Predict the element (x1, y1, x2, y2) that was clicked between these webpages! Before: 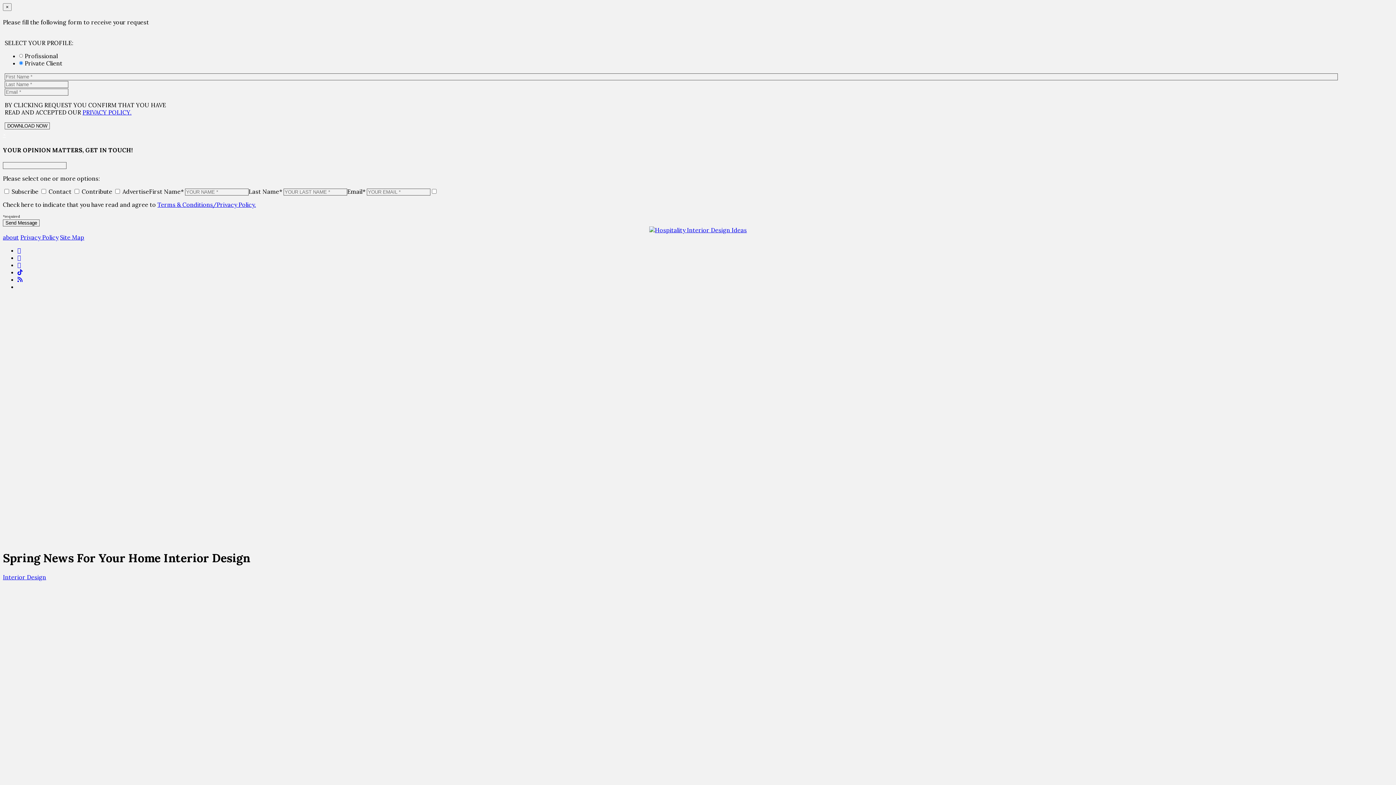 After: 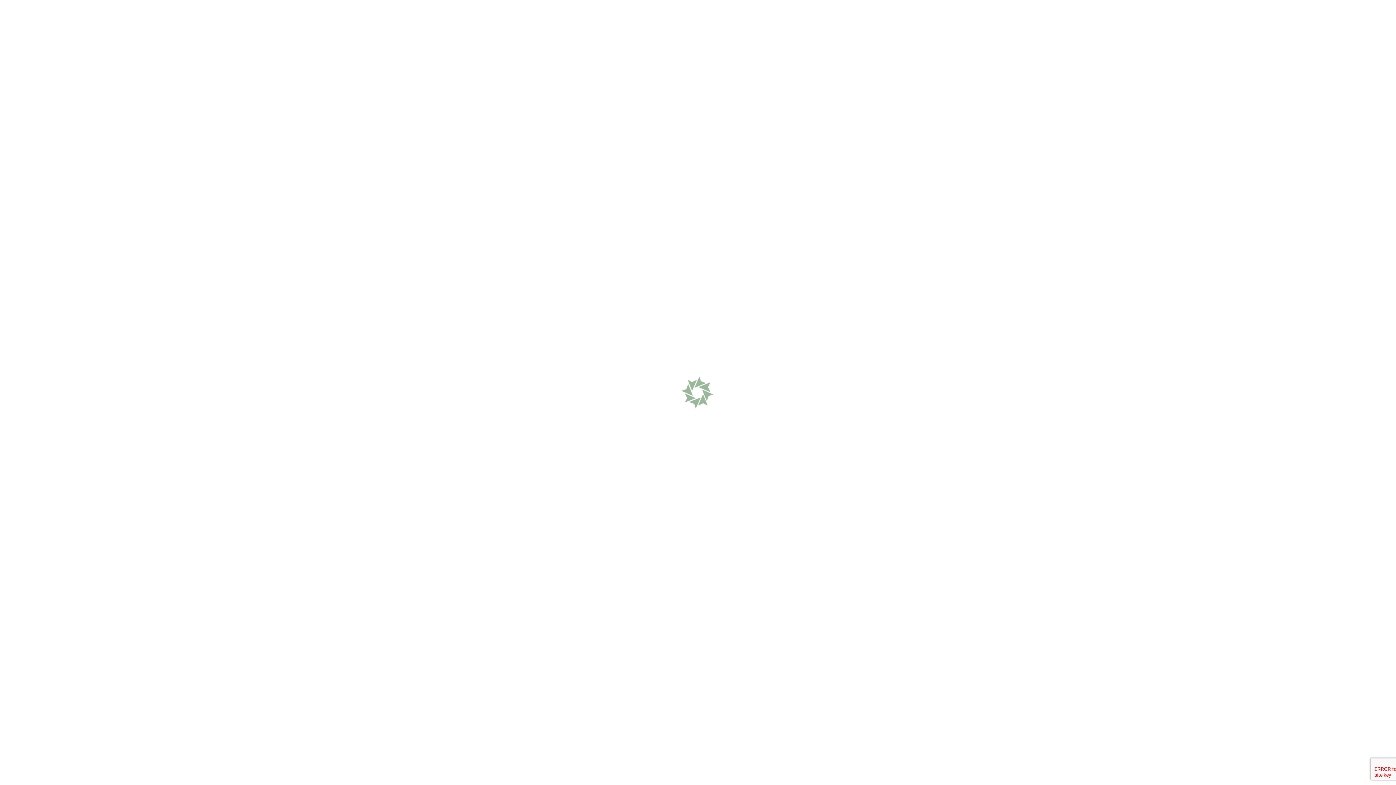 Action: label: about bbox: (2, 233, 18, 241)